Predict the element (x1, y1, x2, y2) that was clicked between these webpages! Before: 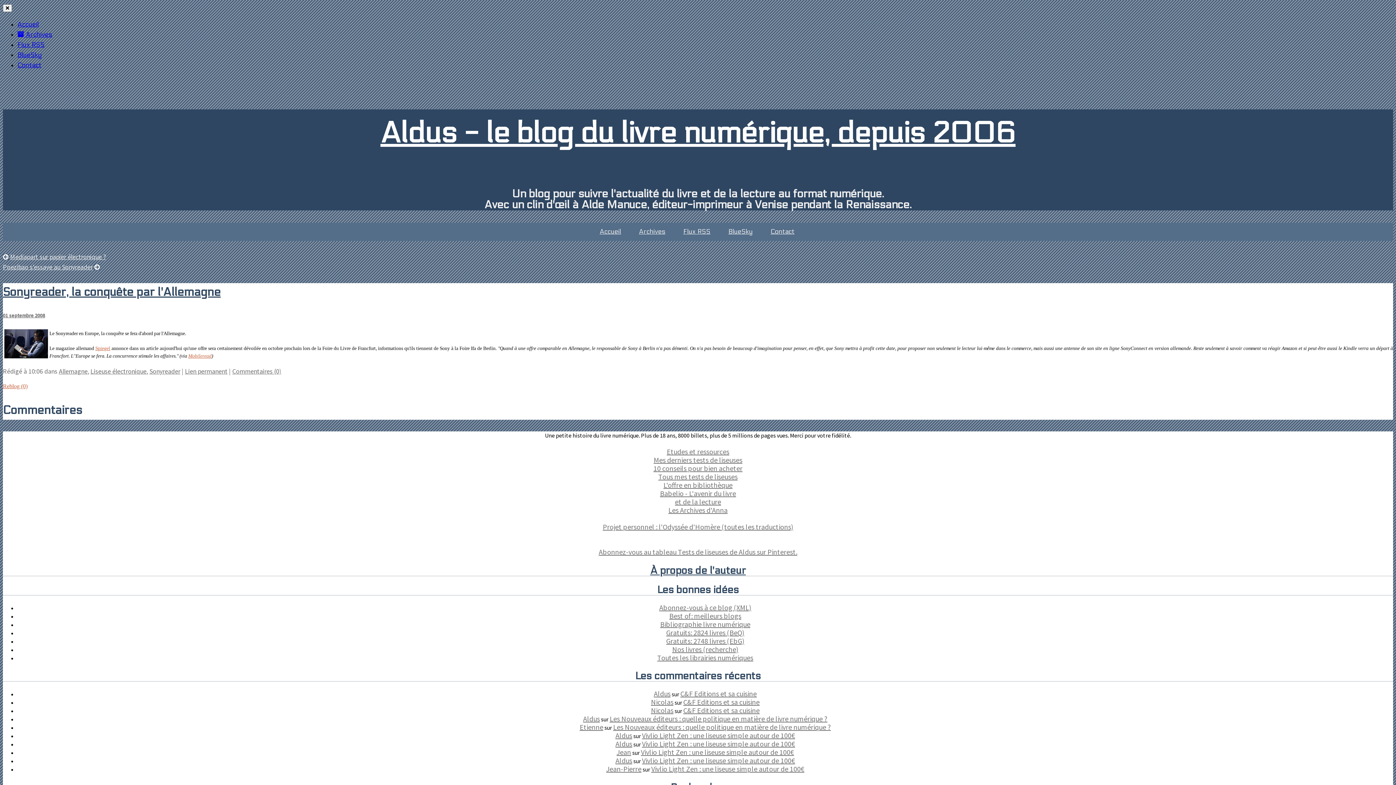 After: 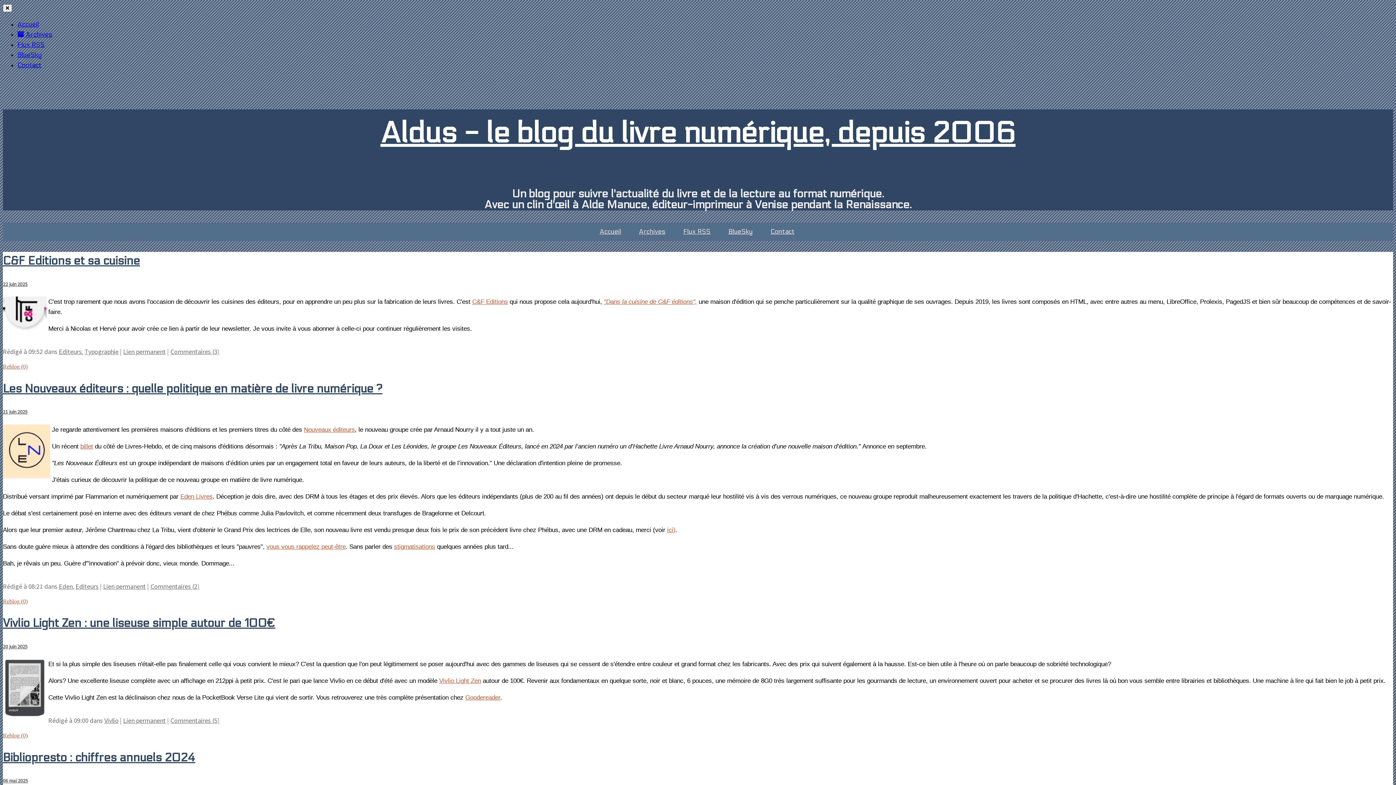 Action: label: Accueil bbox: (591, 228, 629, 235)